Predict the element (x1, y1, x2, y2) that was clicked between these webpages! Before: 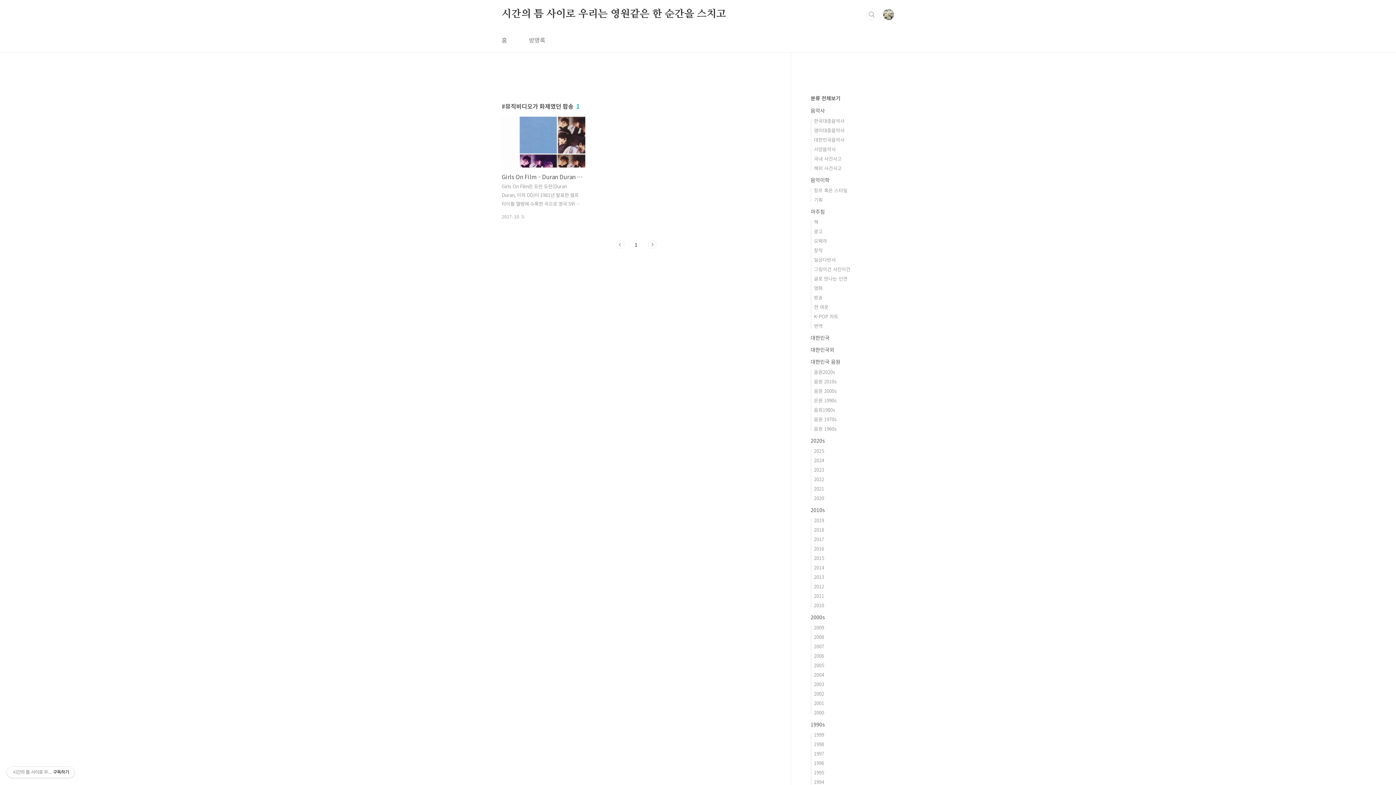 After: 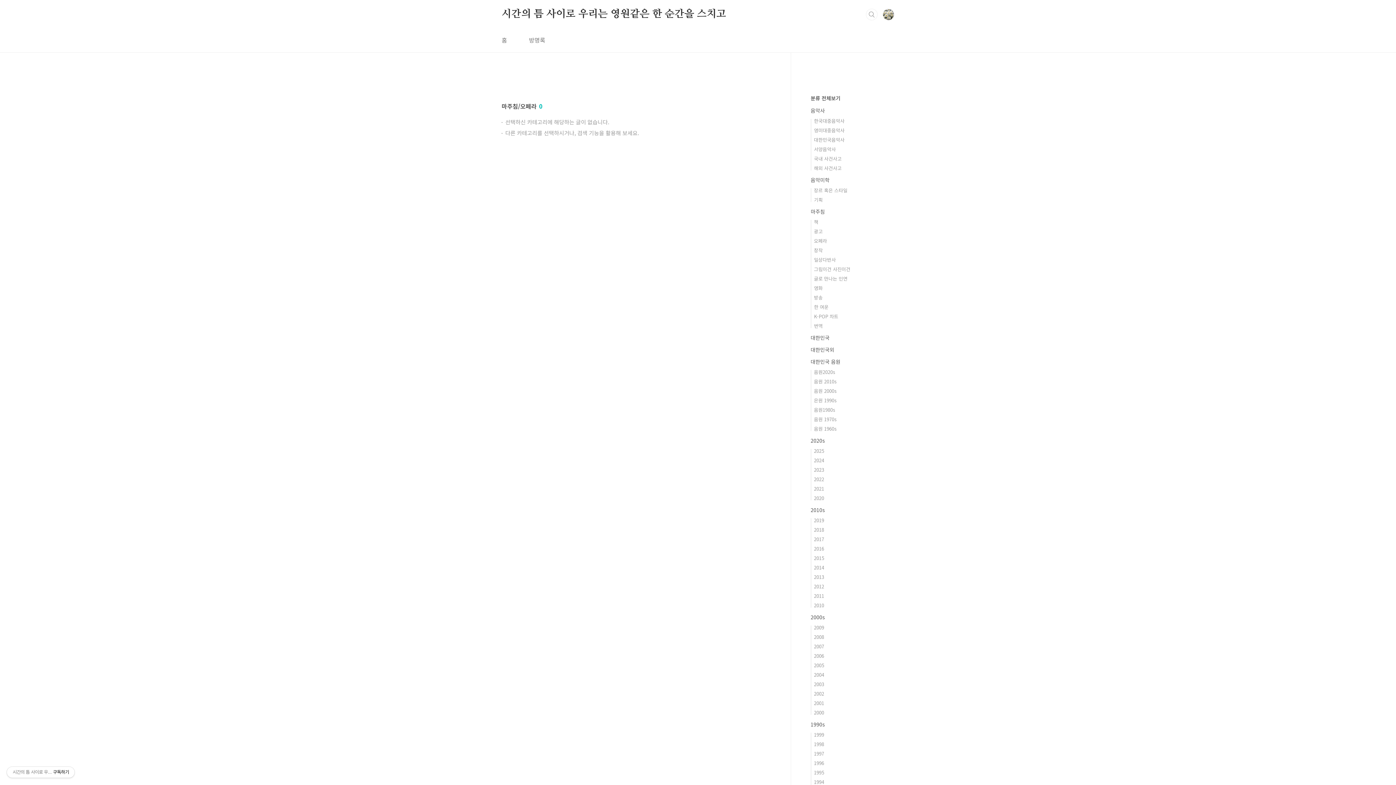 Action: label: 오페라 bbox: (814, 237, 827, 244)